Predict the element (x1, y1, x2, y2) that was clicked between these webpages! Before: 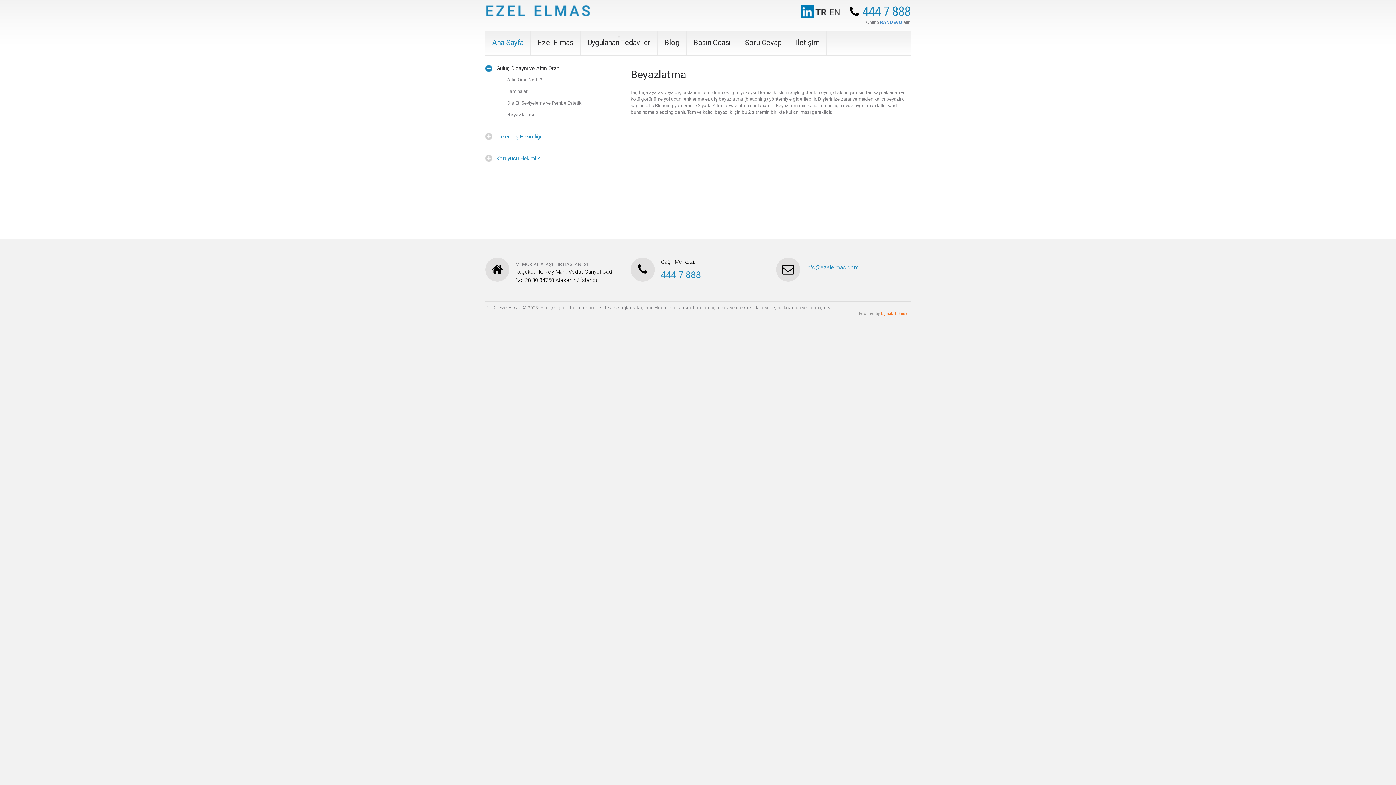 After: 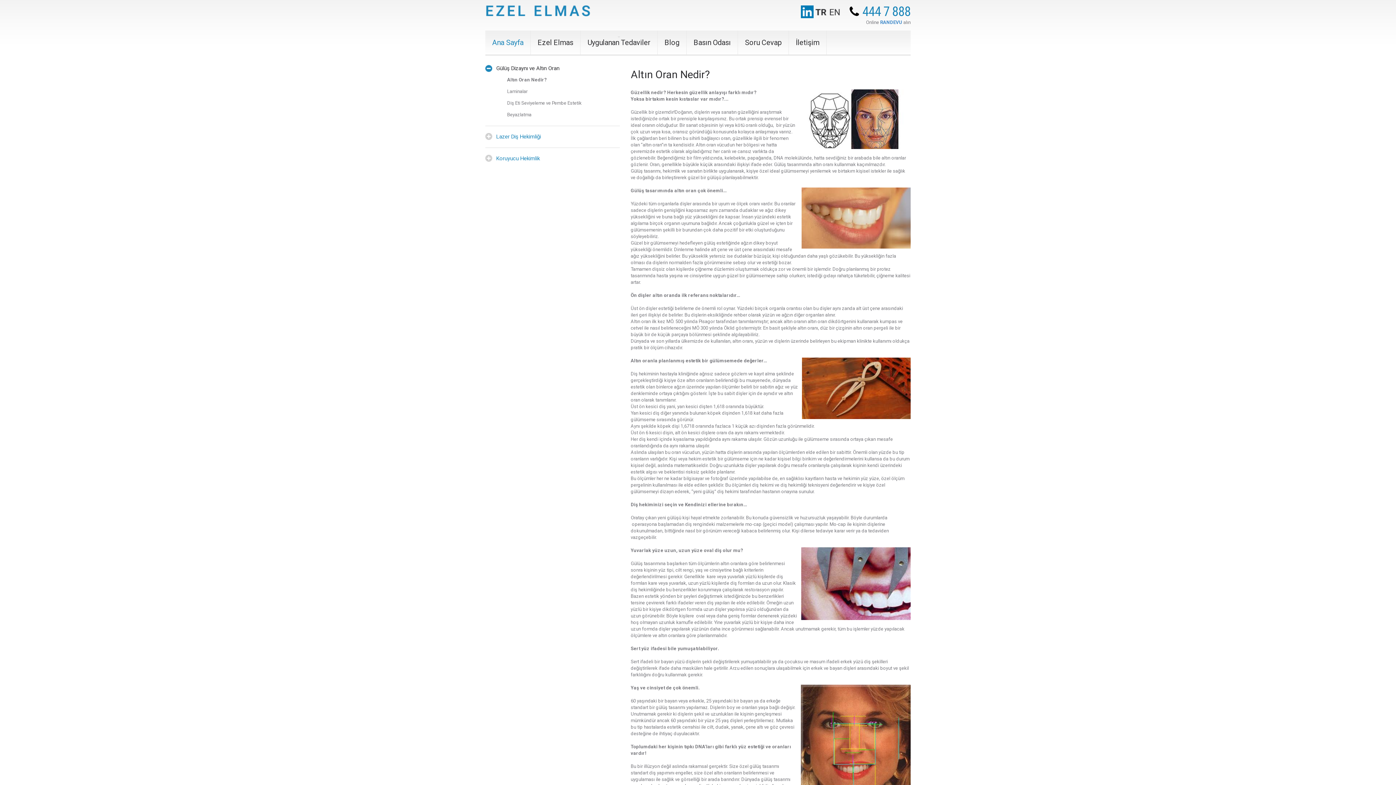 Action: bbox: (496, 72, 542, 82) label: Altın Oran Nedir?